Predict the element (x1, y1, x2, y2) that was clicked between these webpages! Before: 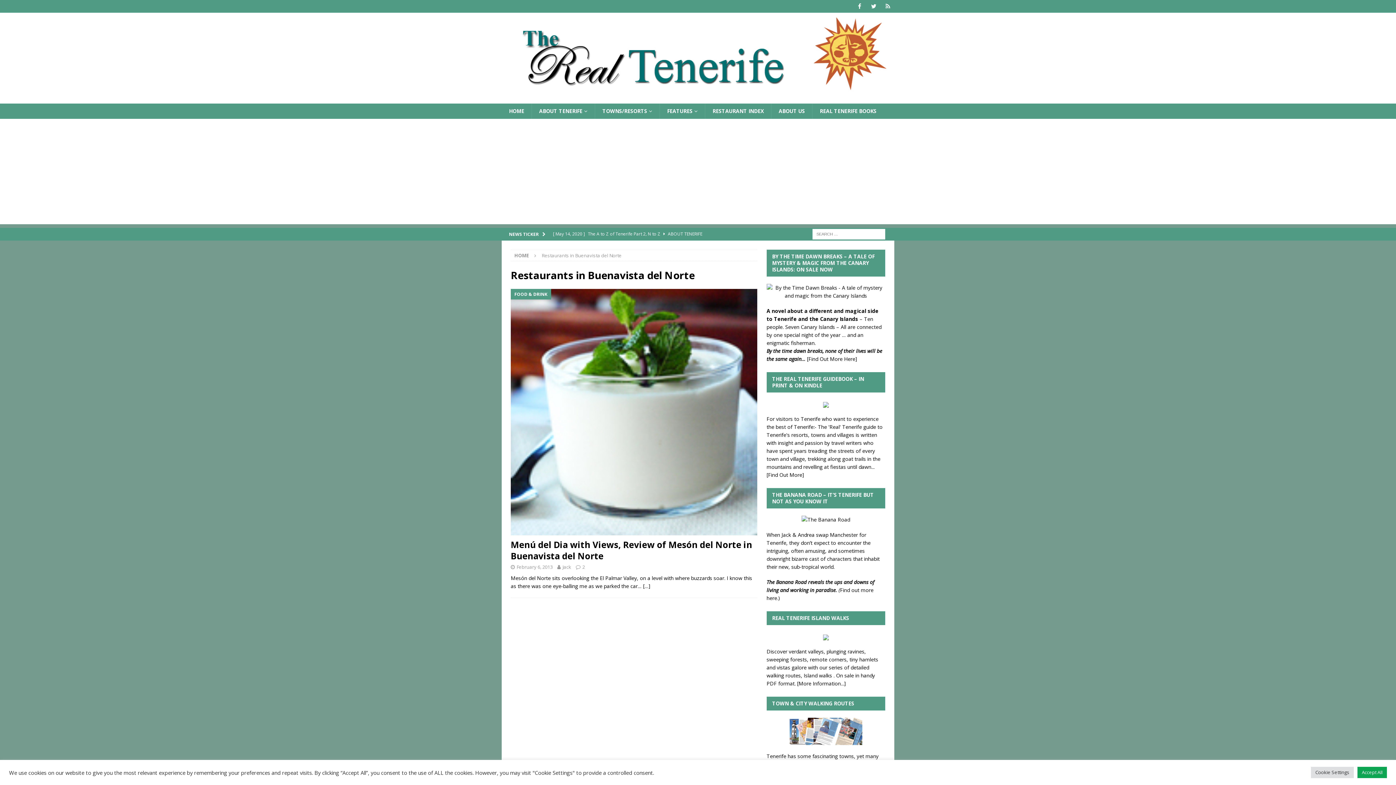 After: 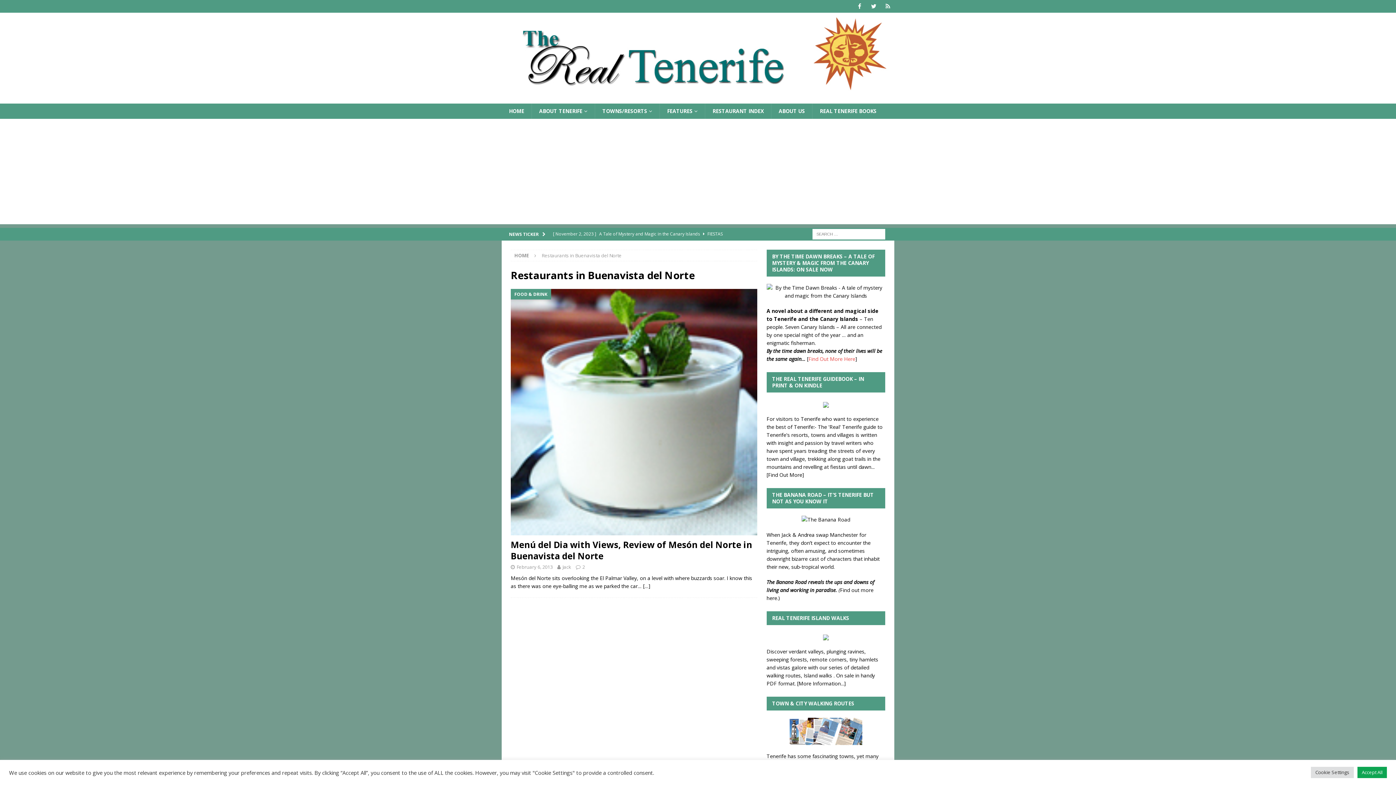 Action: bbox: (808, 355, 855, 362) label: Find Out More Here